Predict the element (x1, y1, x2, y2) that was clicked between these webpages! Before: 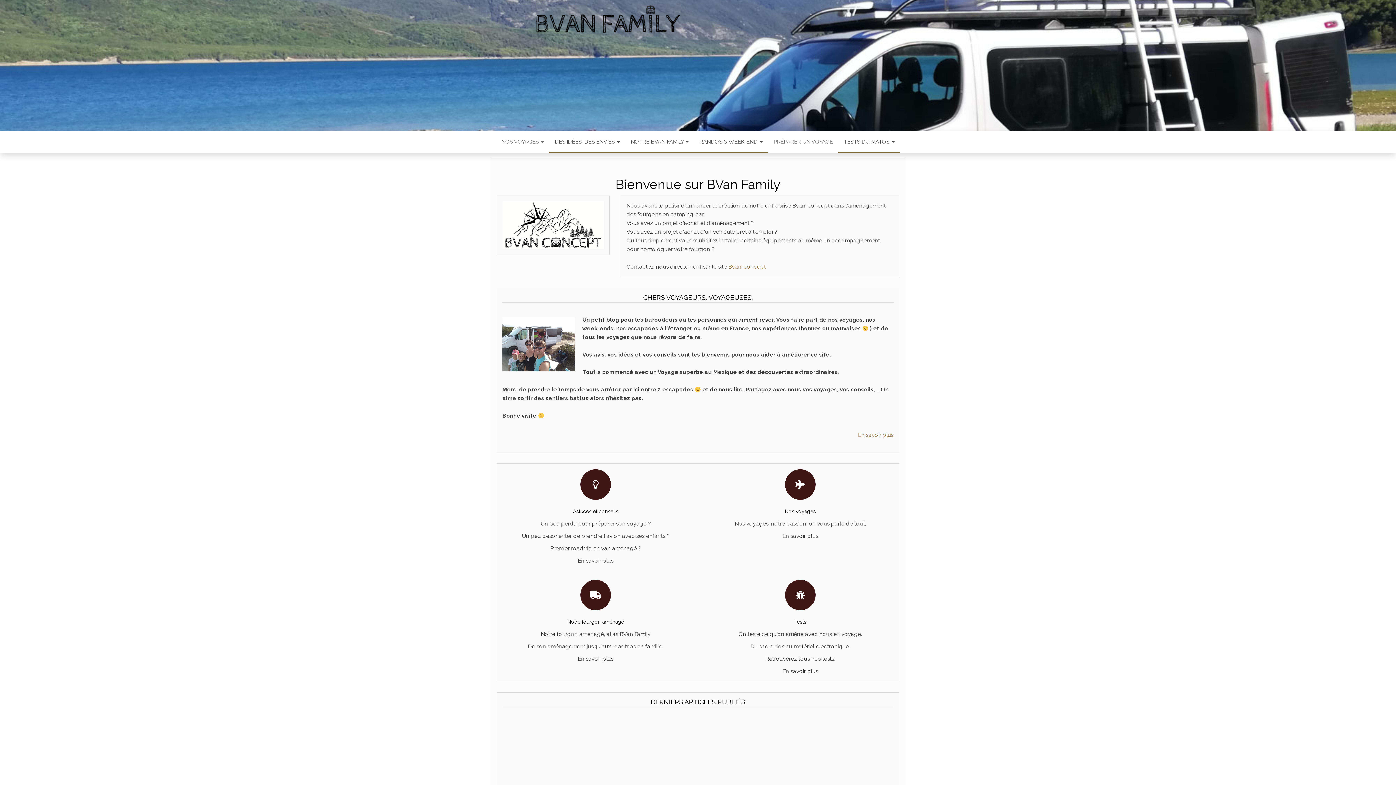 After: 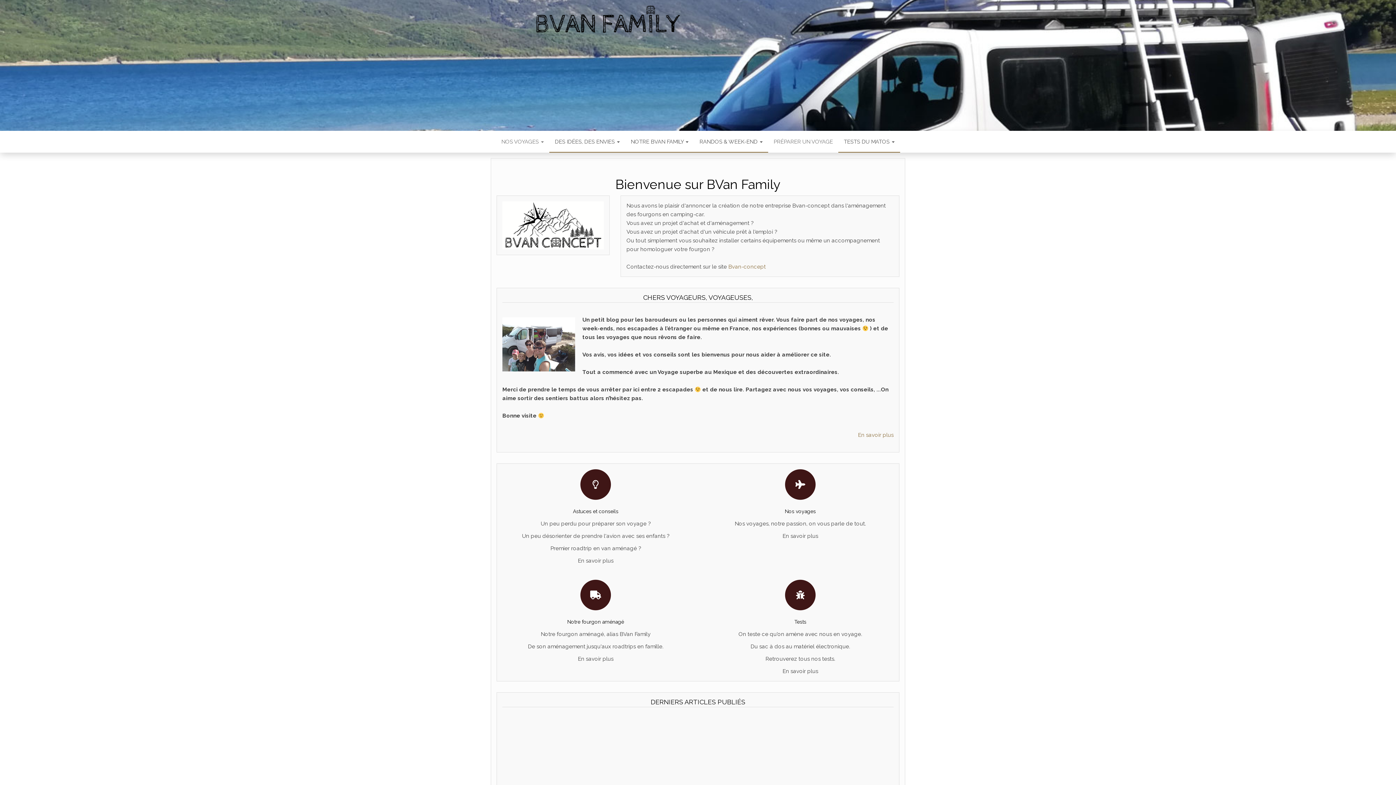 Action: label: NOS VOYAGES  bbox: (496, 130, 549, 152)